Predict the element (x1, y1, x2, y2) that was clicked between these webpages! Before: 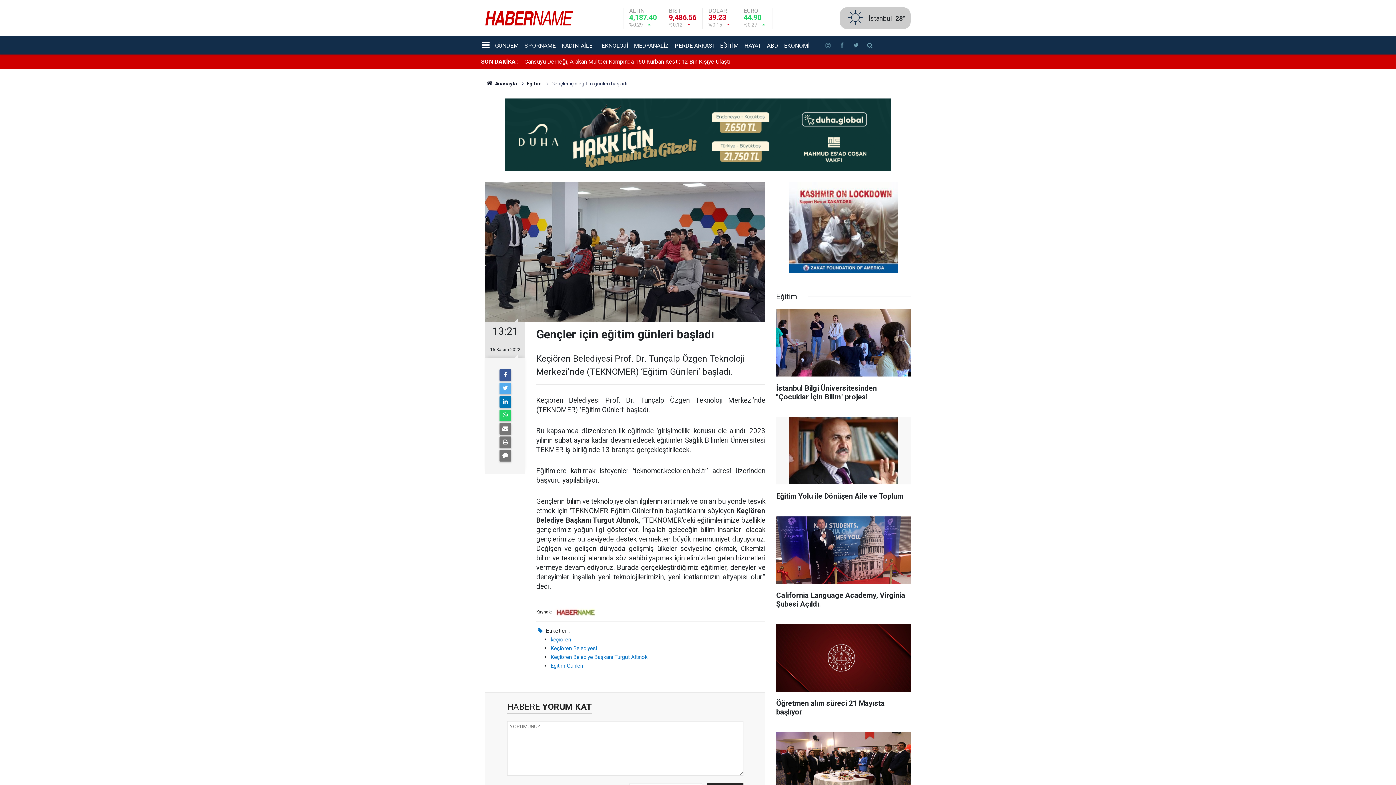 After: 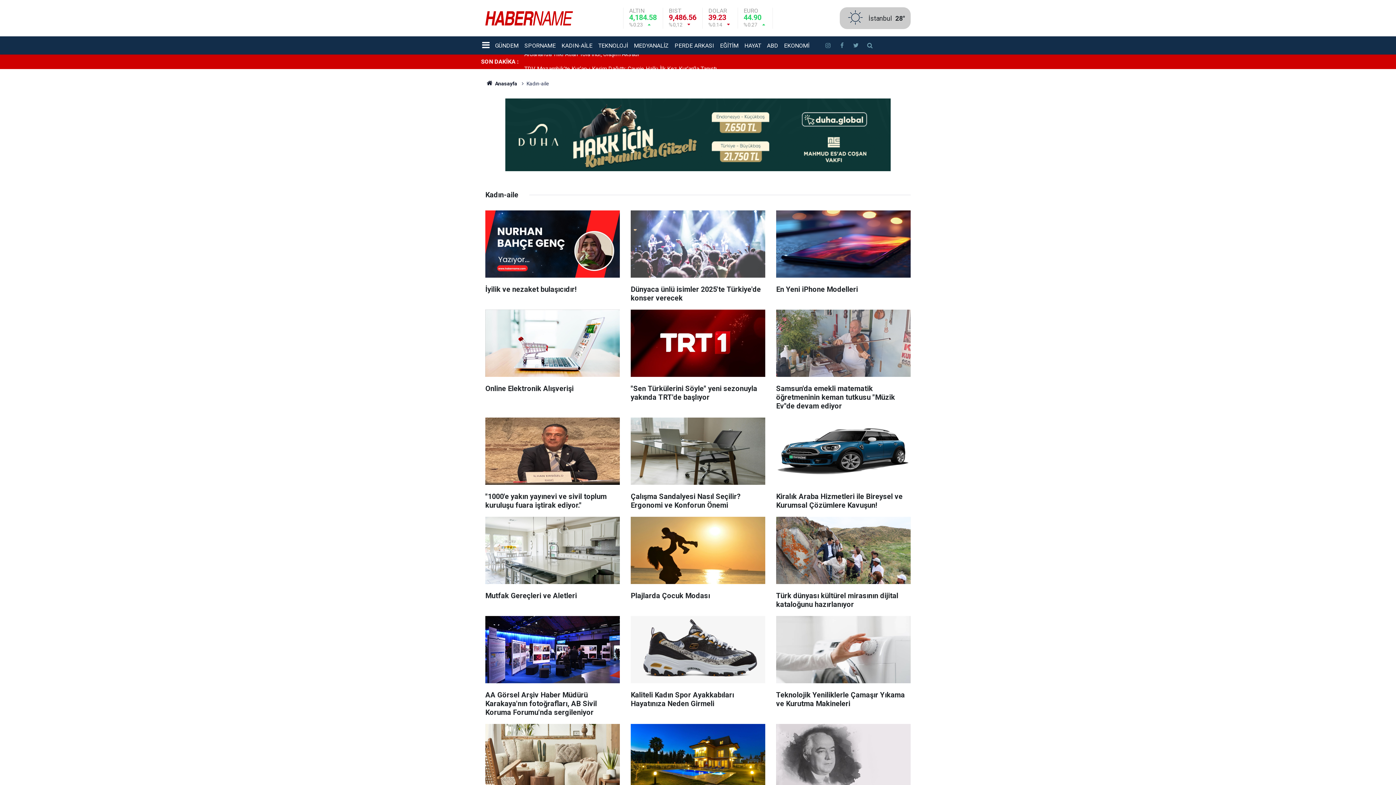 Action: bbox: (558, 40, 595, 50) label: KADIN-AİLE